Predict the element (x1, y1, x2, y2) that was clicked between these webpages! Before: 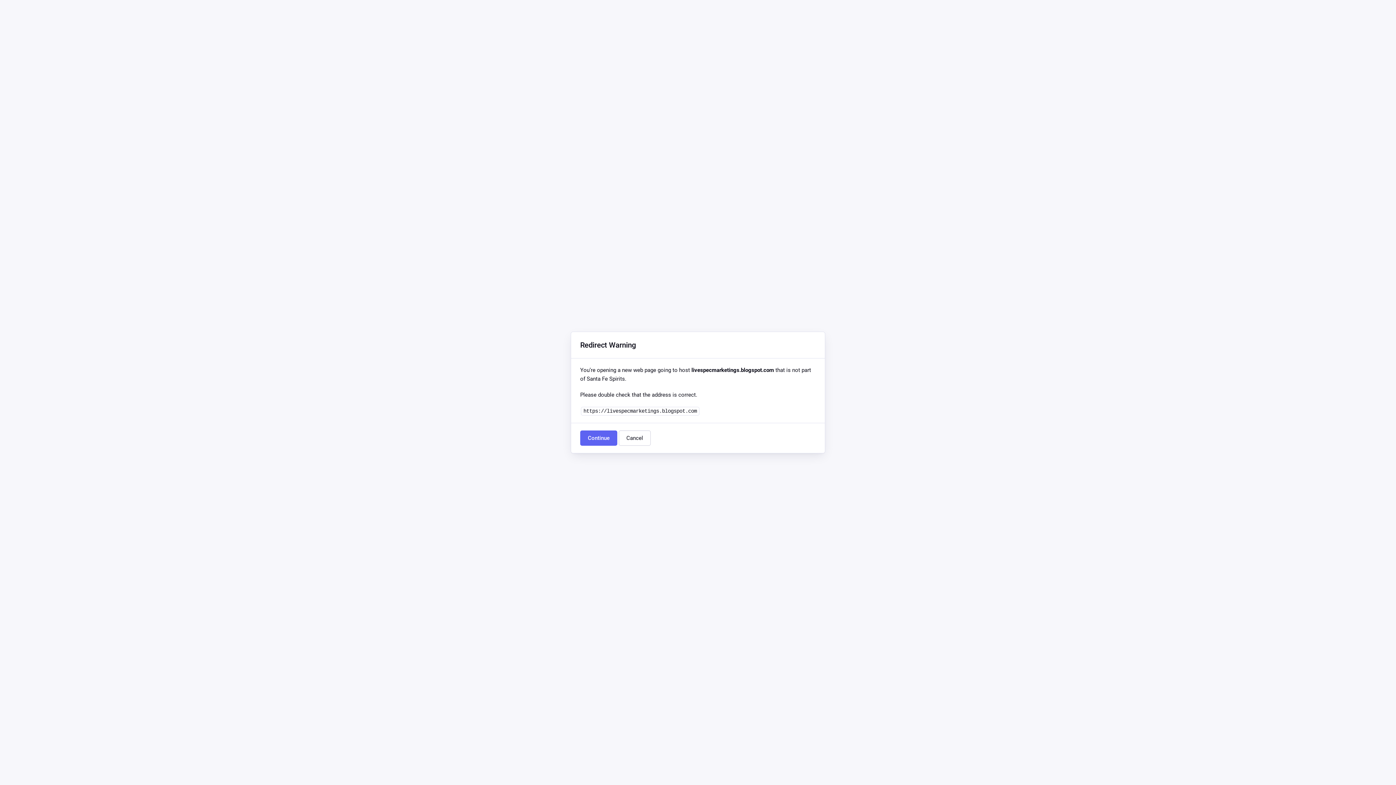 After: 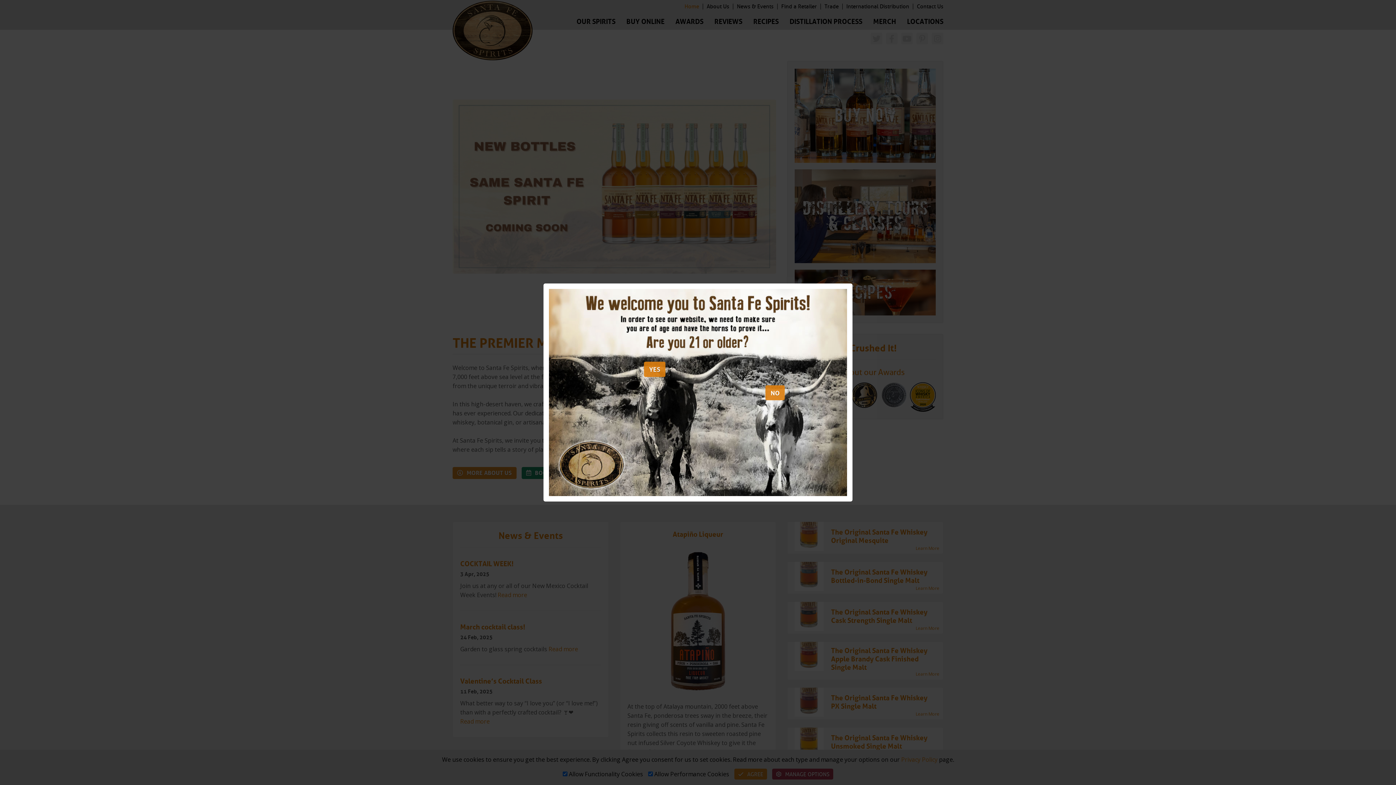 Action: label: Cancel bbox: (618, 430, 650, 446)